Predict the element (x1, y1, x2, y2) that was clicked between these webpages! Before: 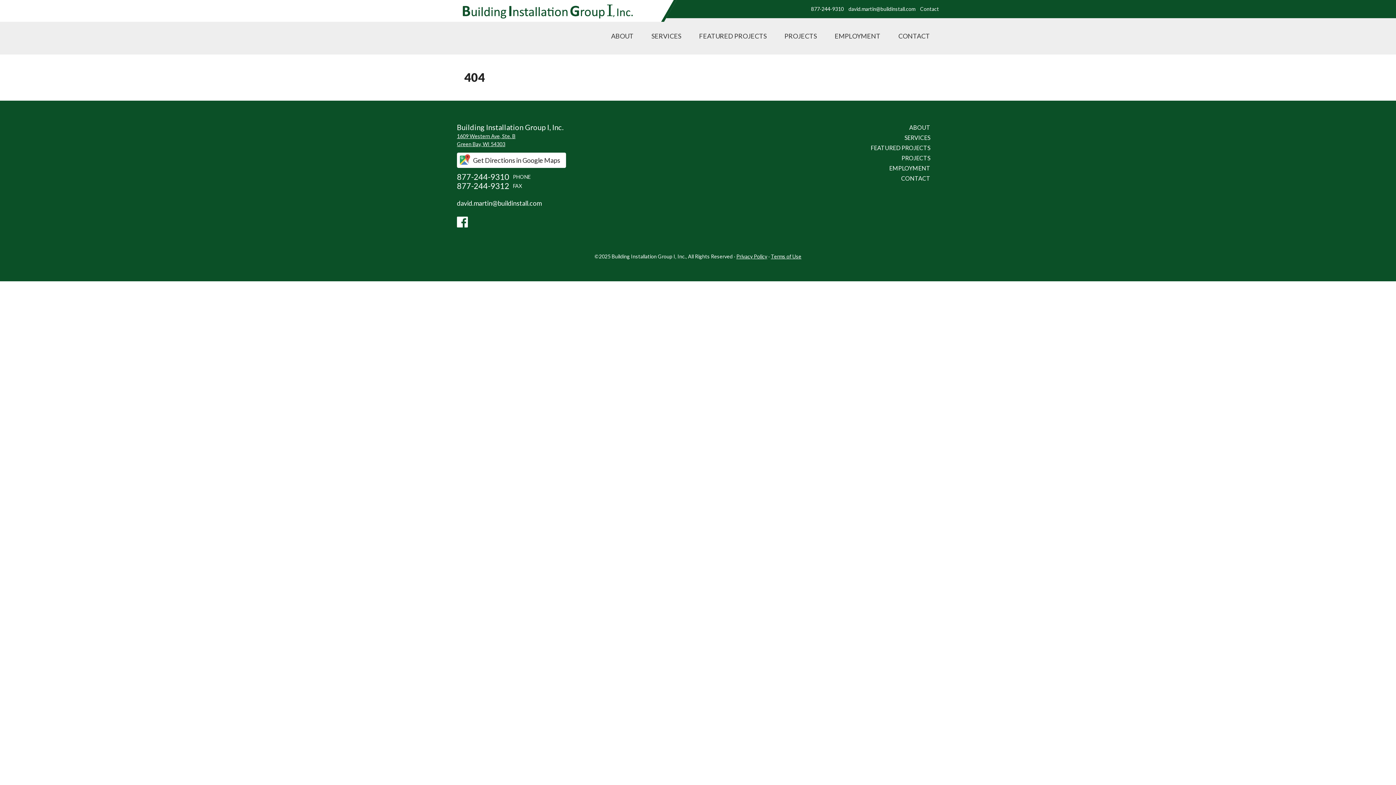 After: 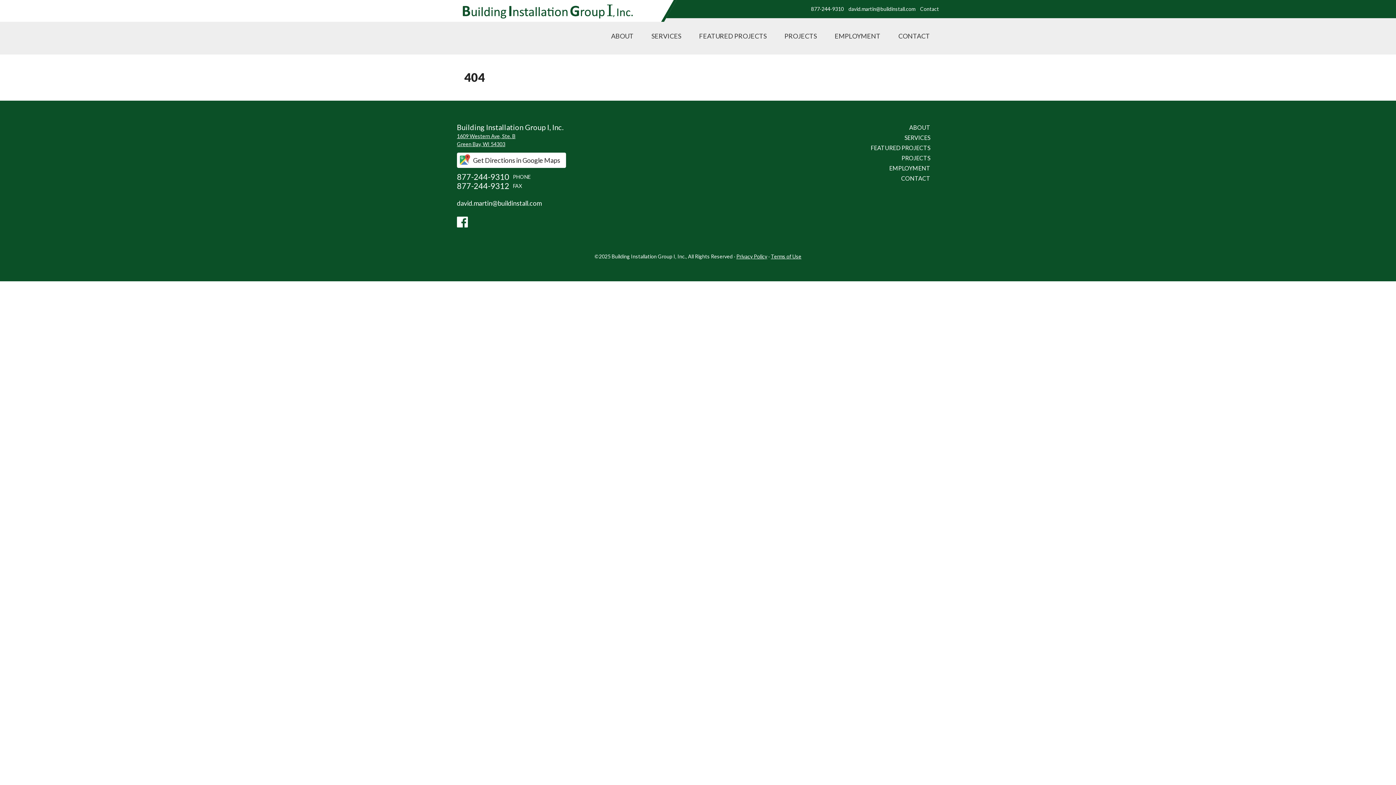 Action: label: Get Directions in Google Maps bbox: (457, 152, 566, 167)